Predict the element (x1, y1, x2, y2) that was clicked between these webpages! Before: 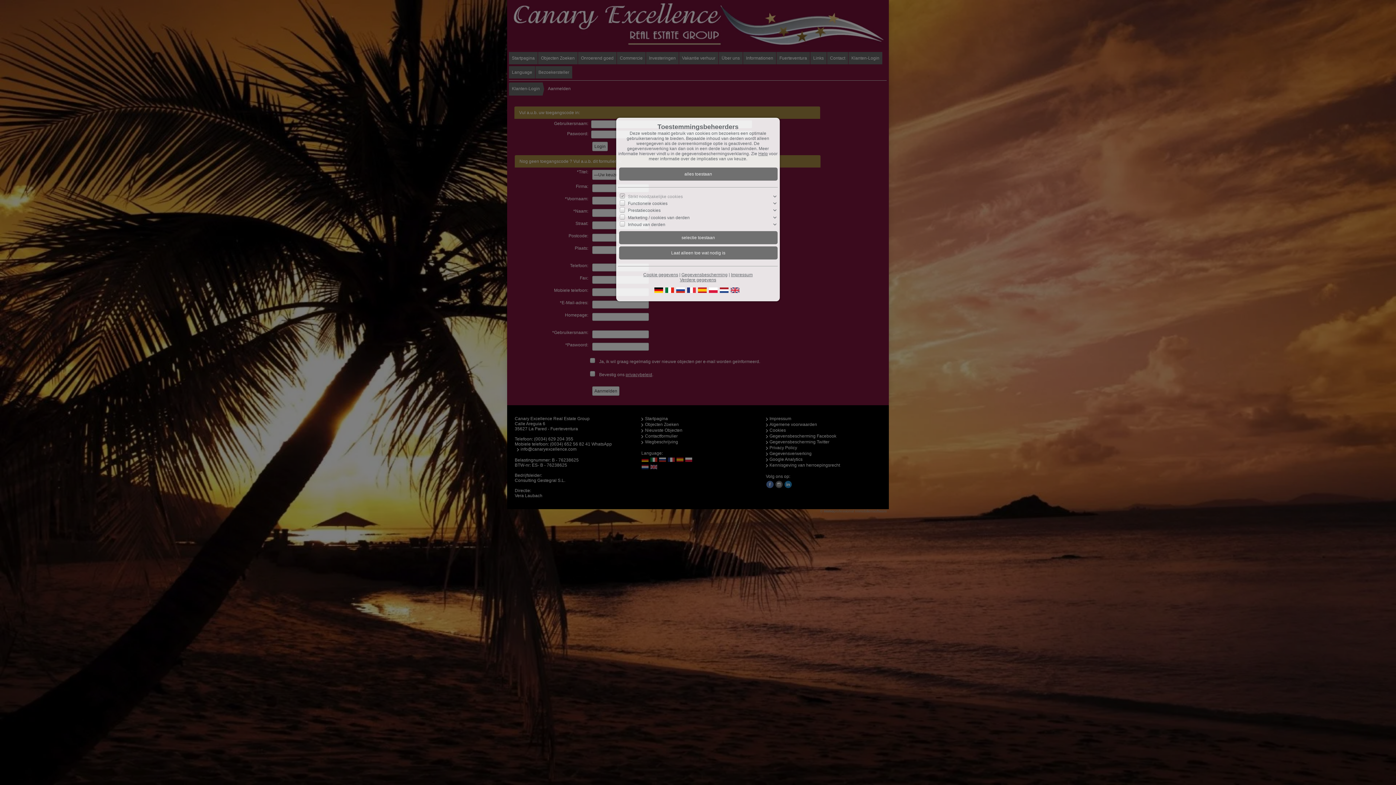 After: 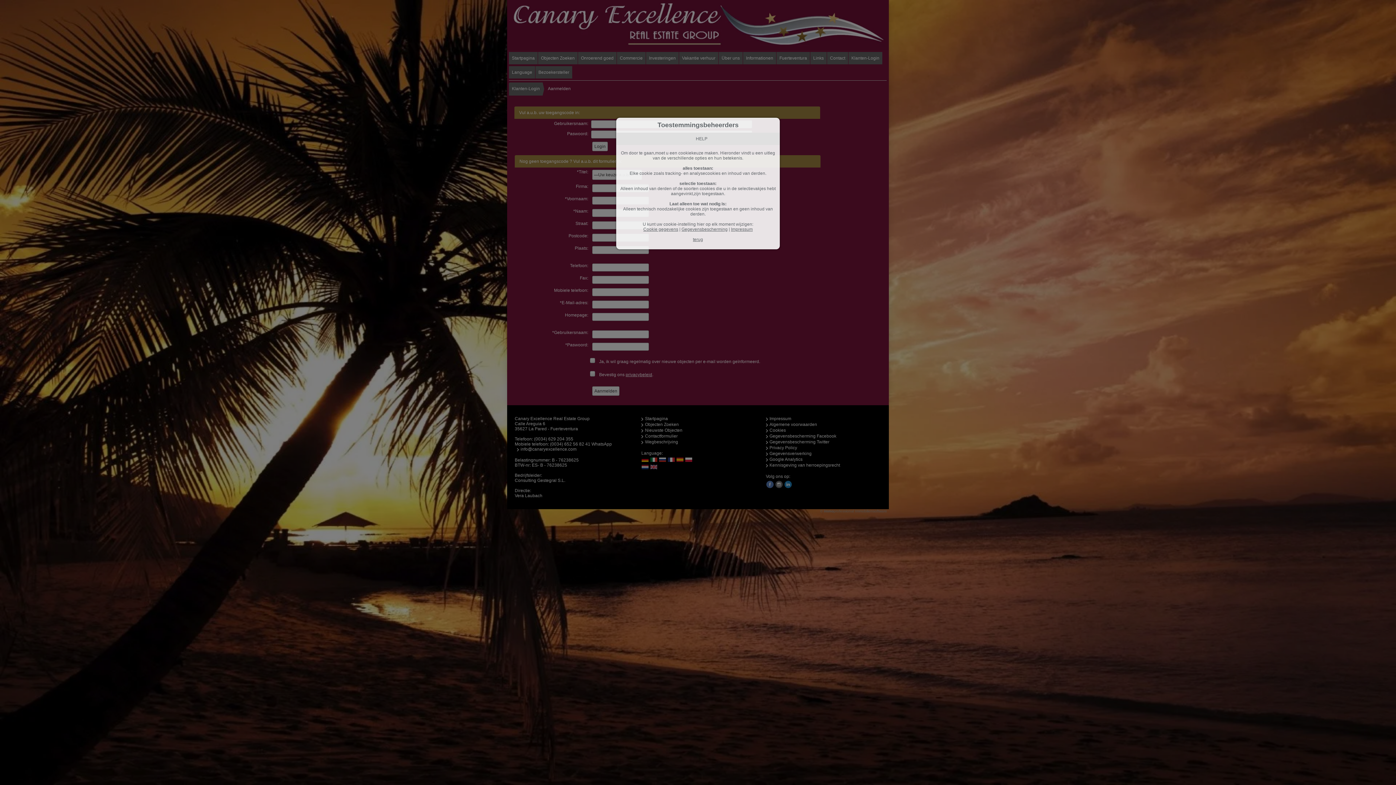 Action: bbox: (680, 277, 716, 282) label: Verdere gegevens